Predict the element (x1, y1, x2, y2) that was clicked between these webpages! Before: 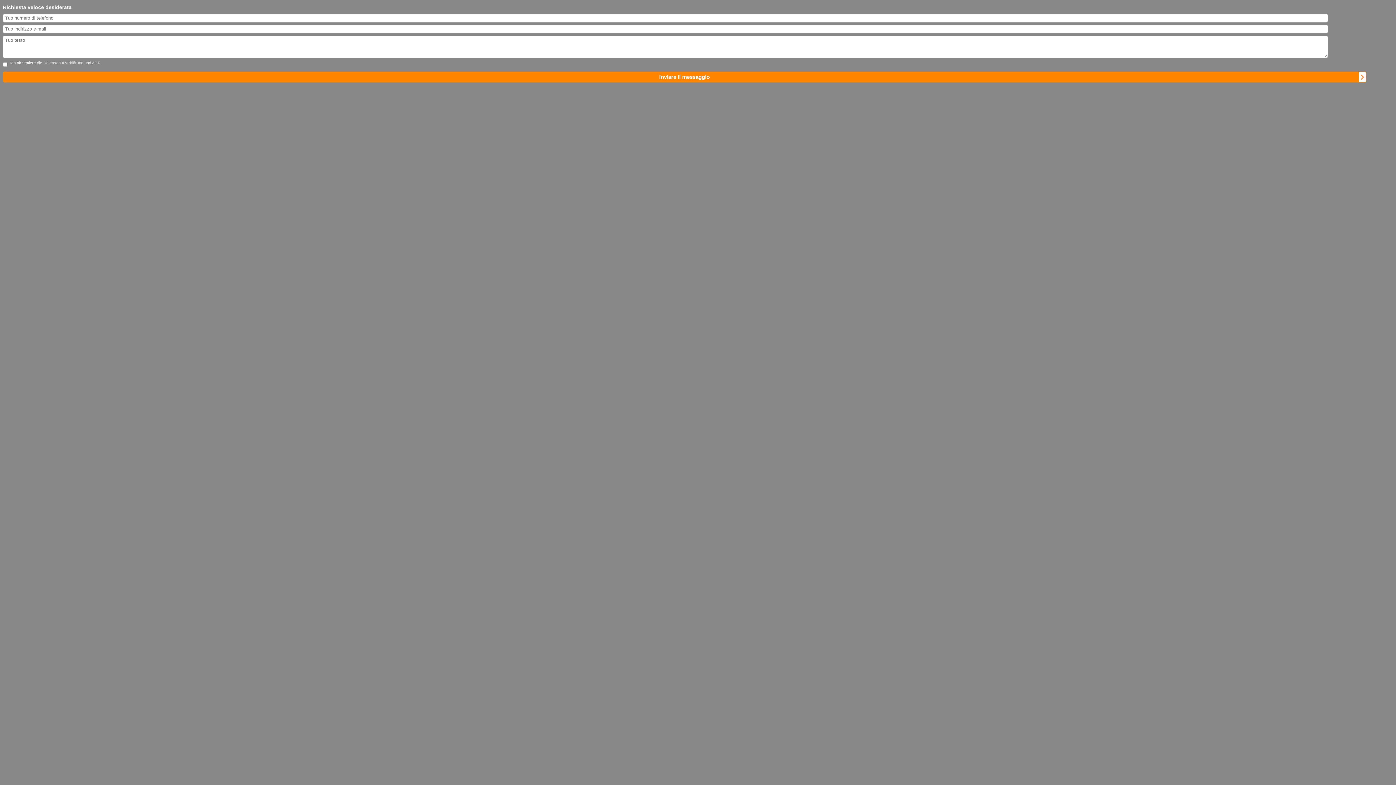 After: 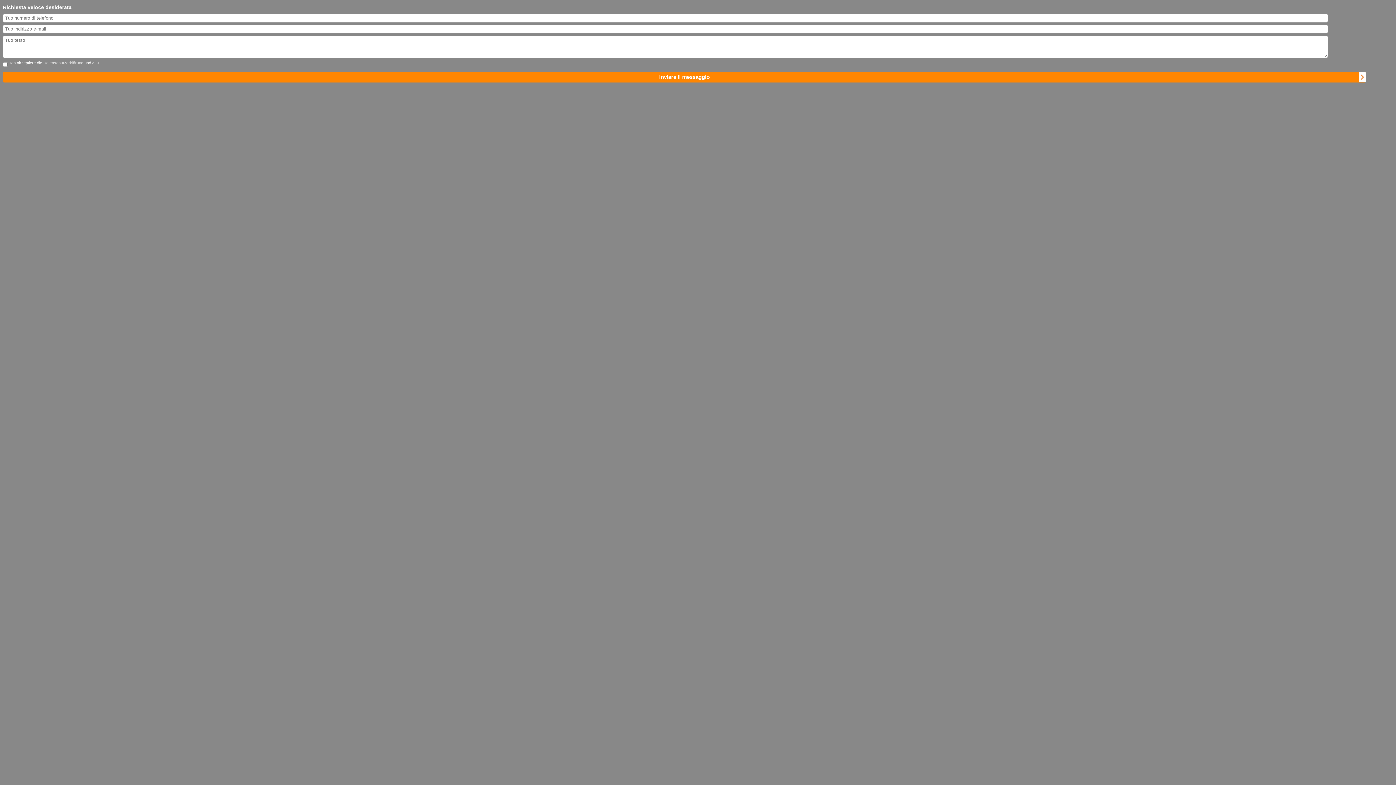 Action: label: Datenschutzerklärung bbox: (43, 60, 83, 65)